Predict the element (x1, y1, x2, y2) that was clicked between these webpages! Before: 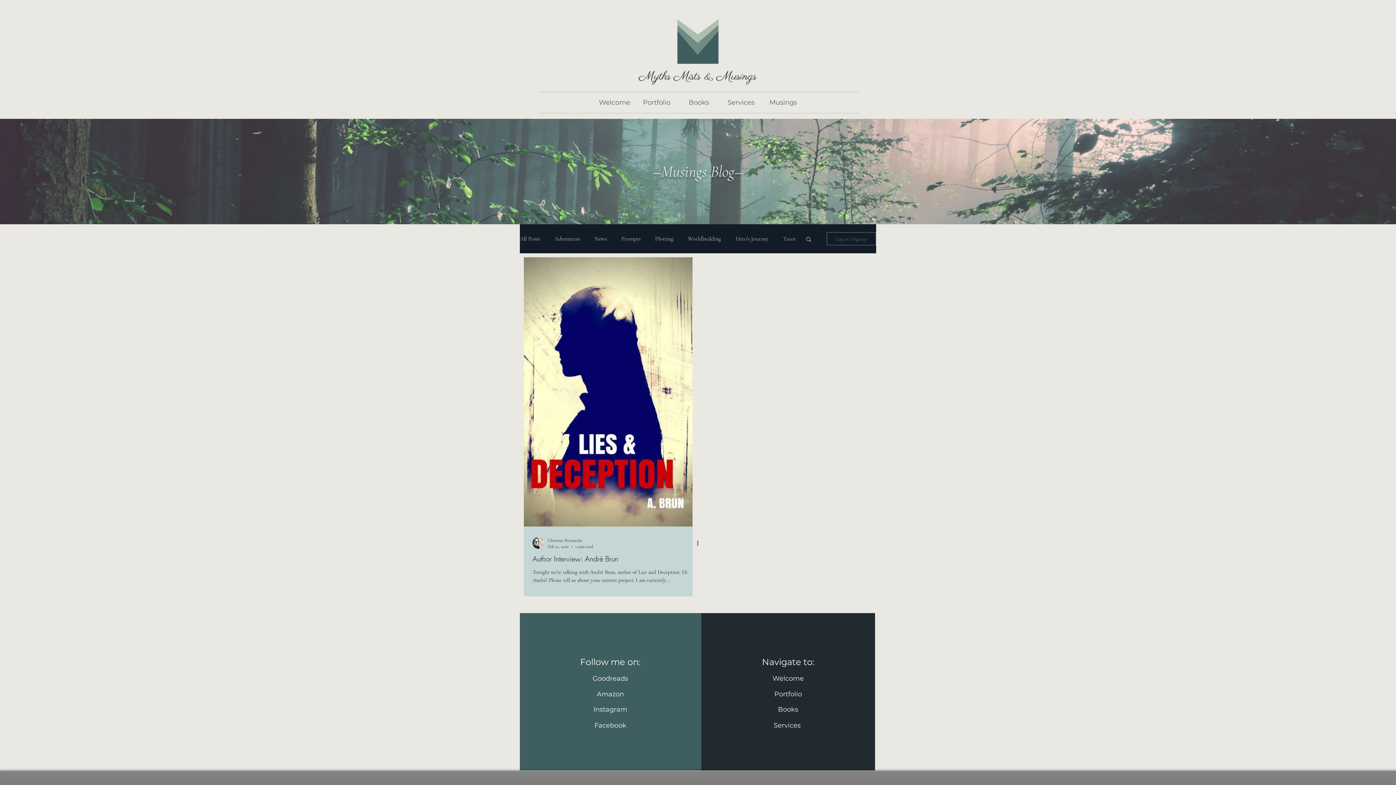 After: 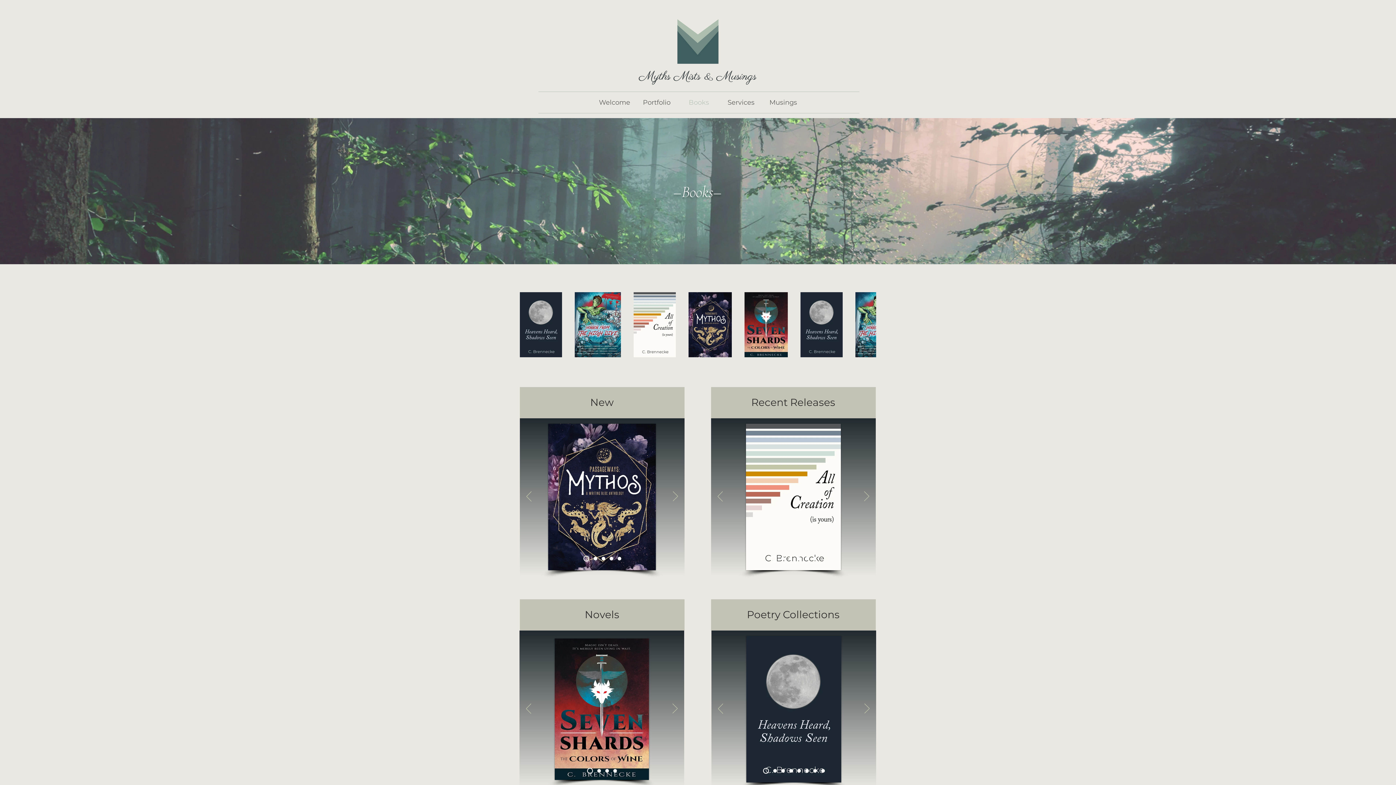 Action: label: Books bbox: (778, 705, 798, 713)